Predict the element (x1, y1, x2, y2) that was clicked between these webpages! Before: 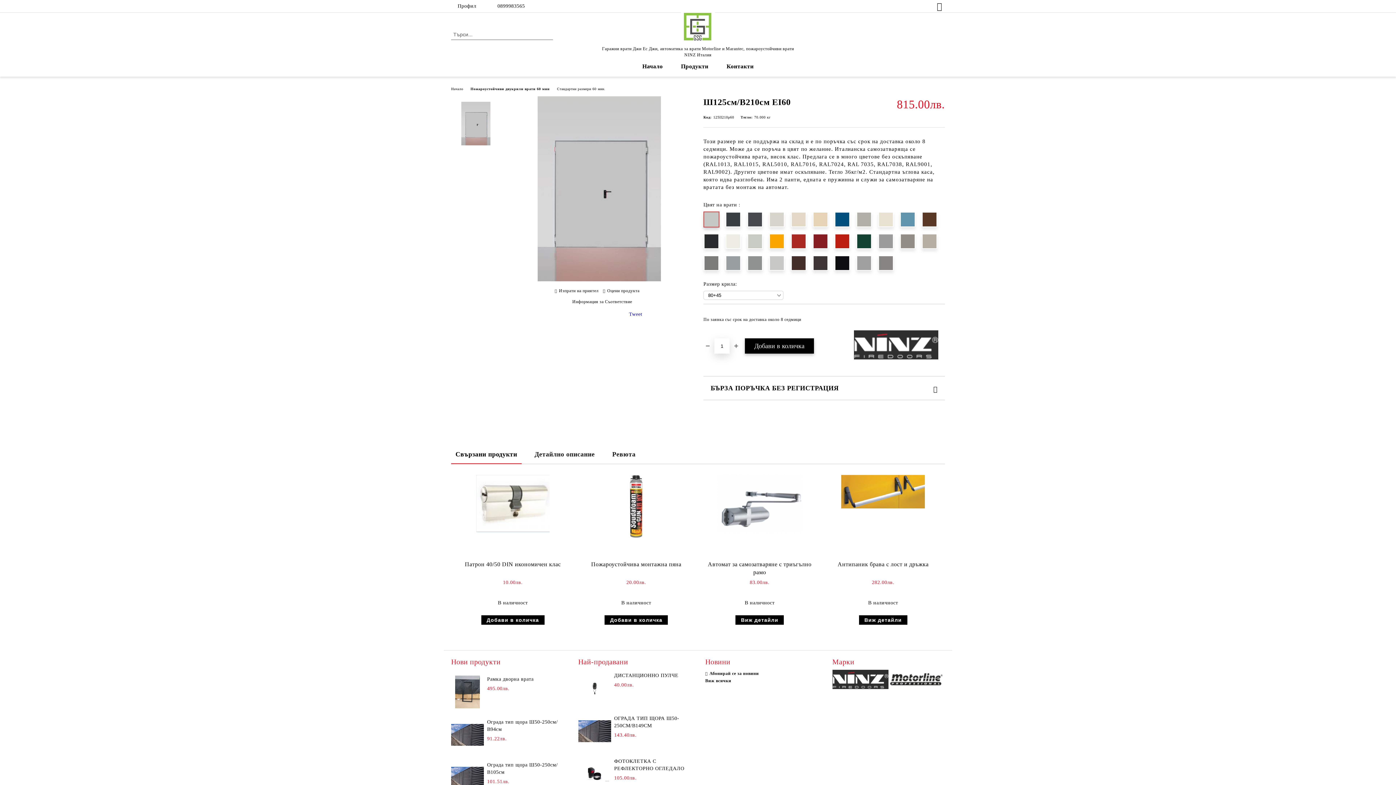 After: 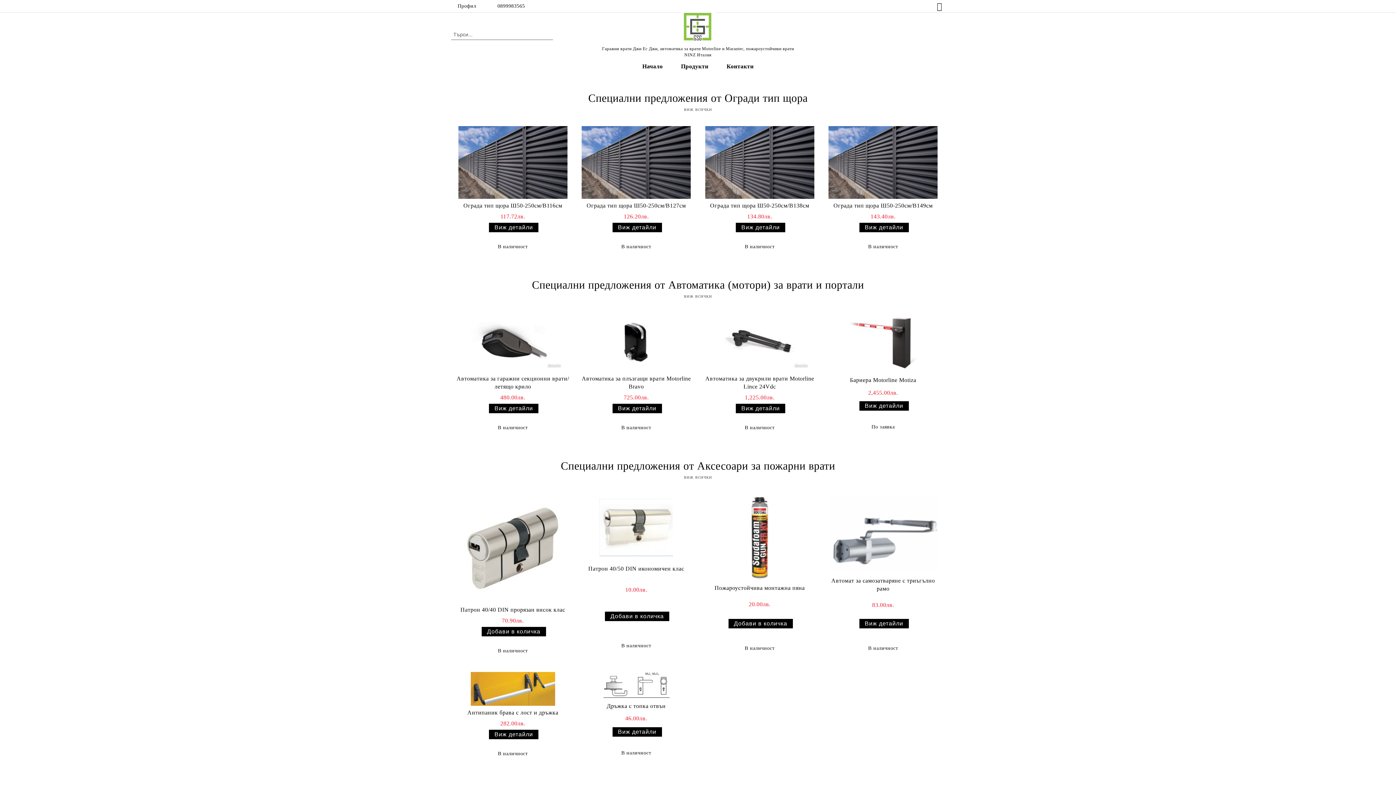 Action: bbox: (451, 86, 463, 90) label: Начало